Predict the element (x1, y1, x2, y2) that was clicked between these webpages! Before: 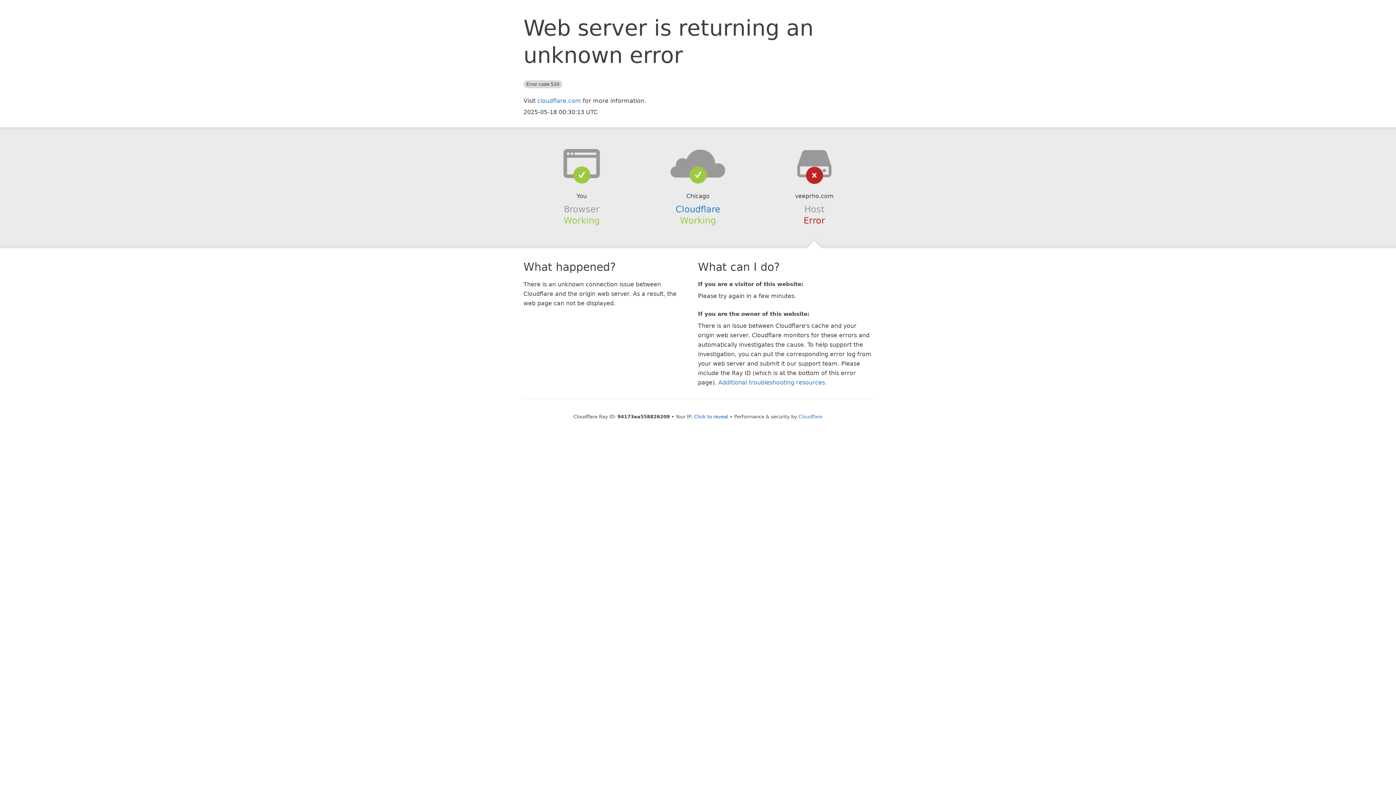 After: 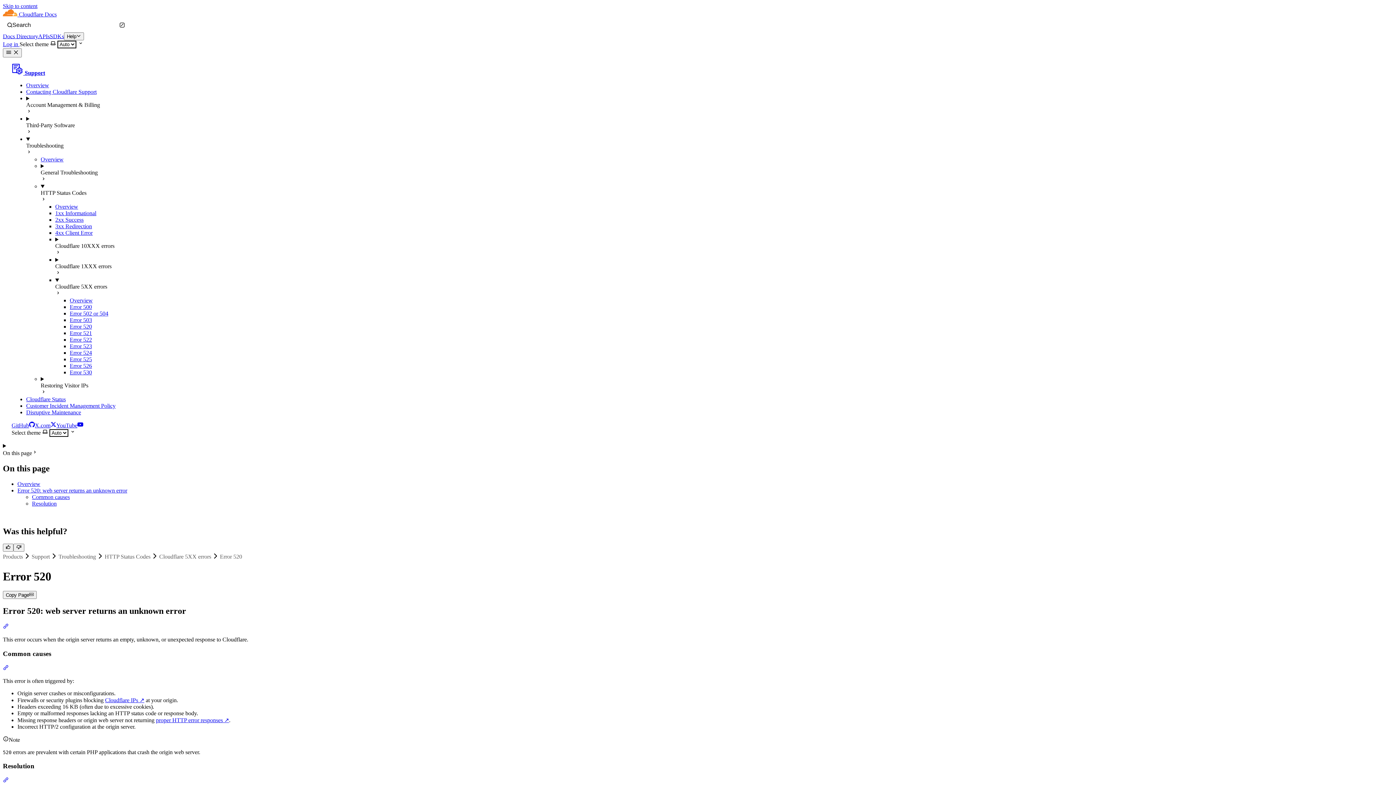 Action: bbox: (718, 379, 825, 386) label: Additional troubleshooting resources